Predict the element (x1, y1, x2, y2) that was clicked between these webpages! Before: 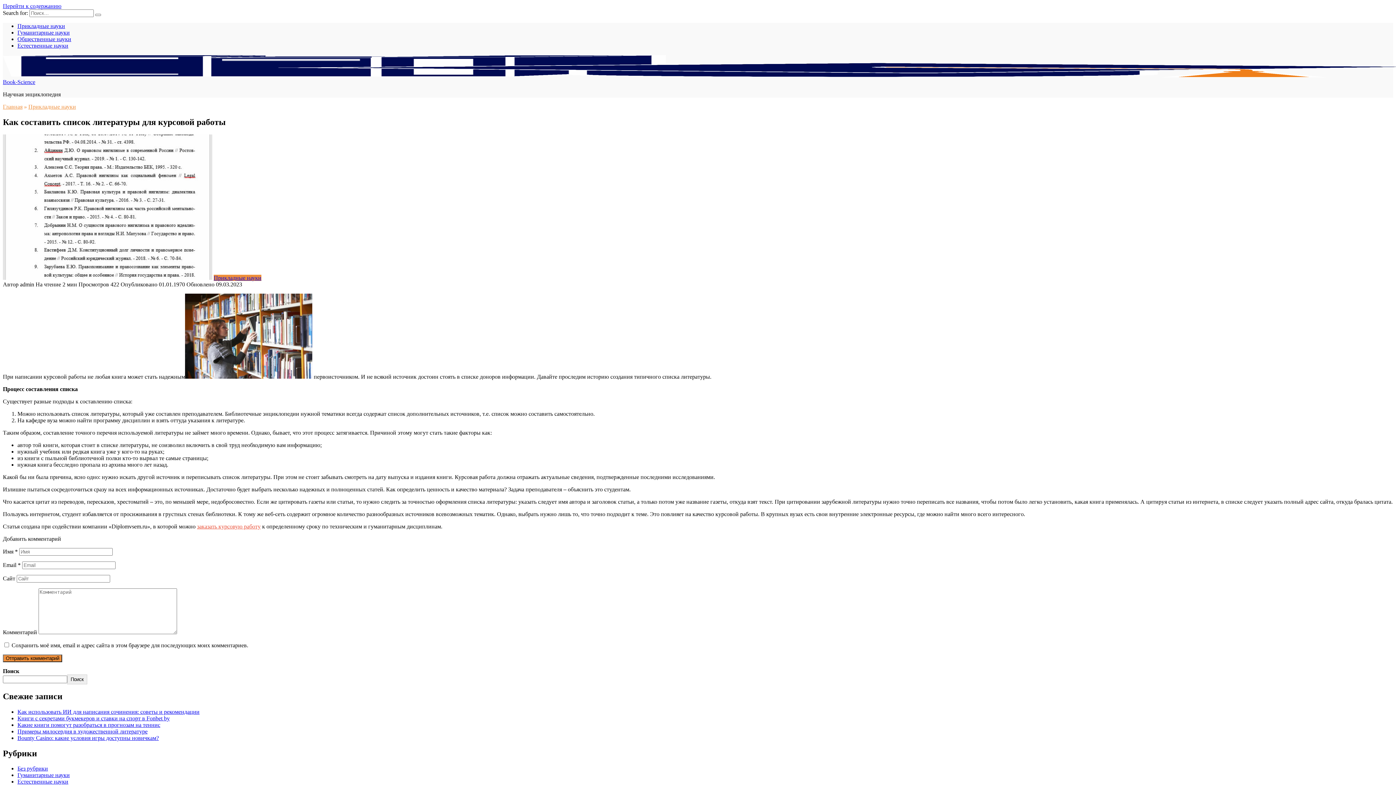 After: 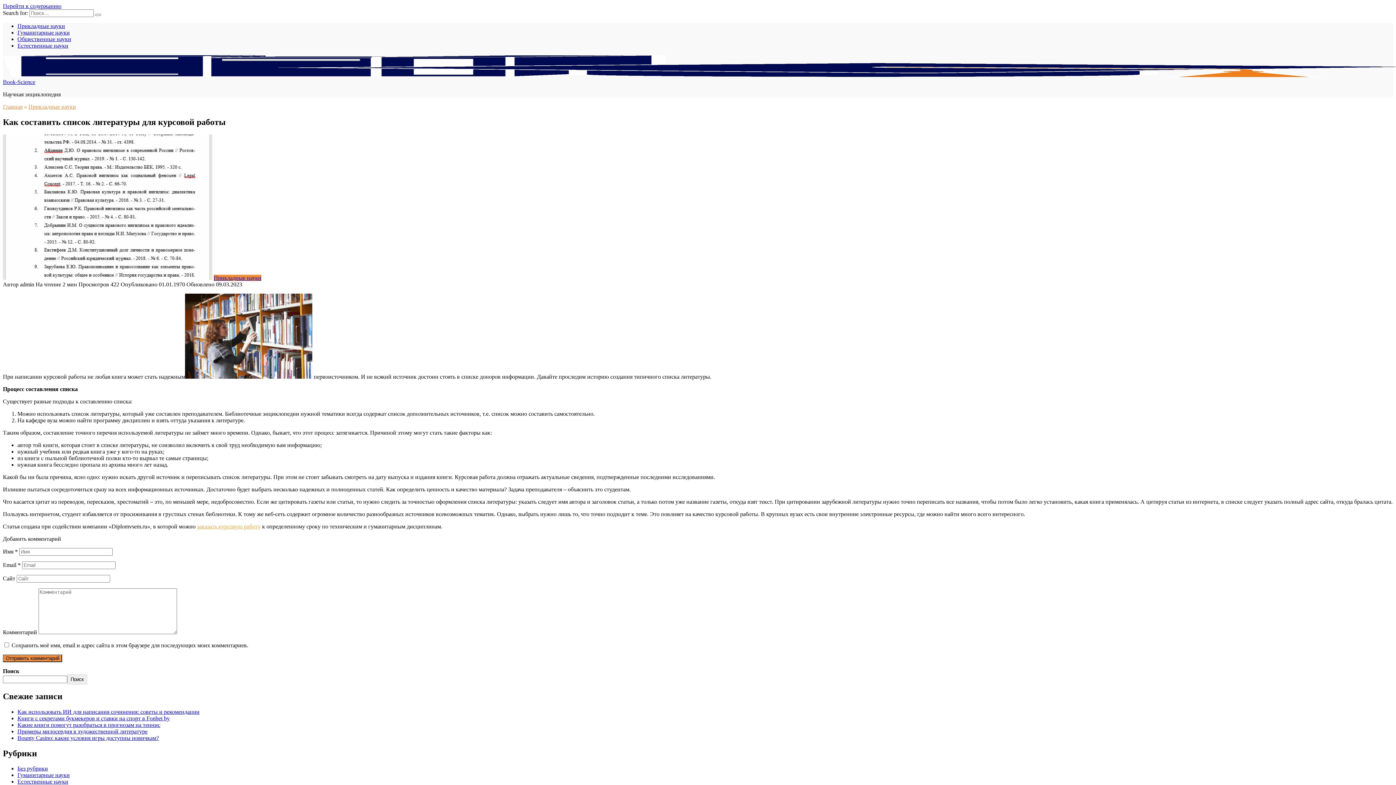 Action: bbox: (197, 523, 260, 529) label: заказать курсовую работу